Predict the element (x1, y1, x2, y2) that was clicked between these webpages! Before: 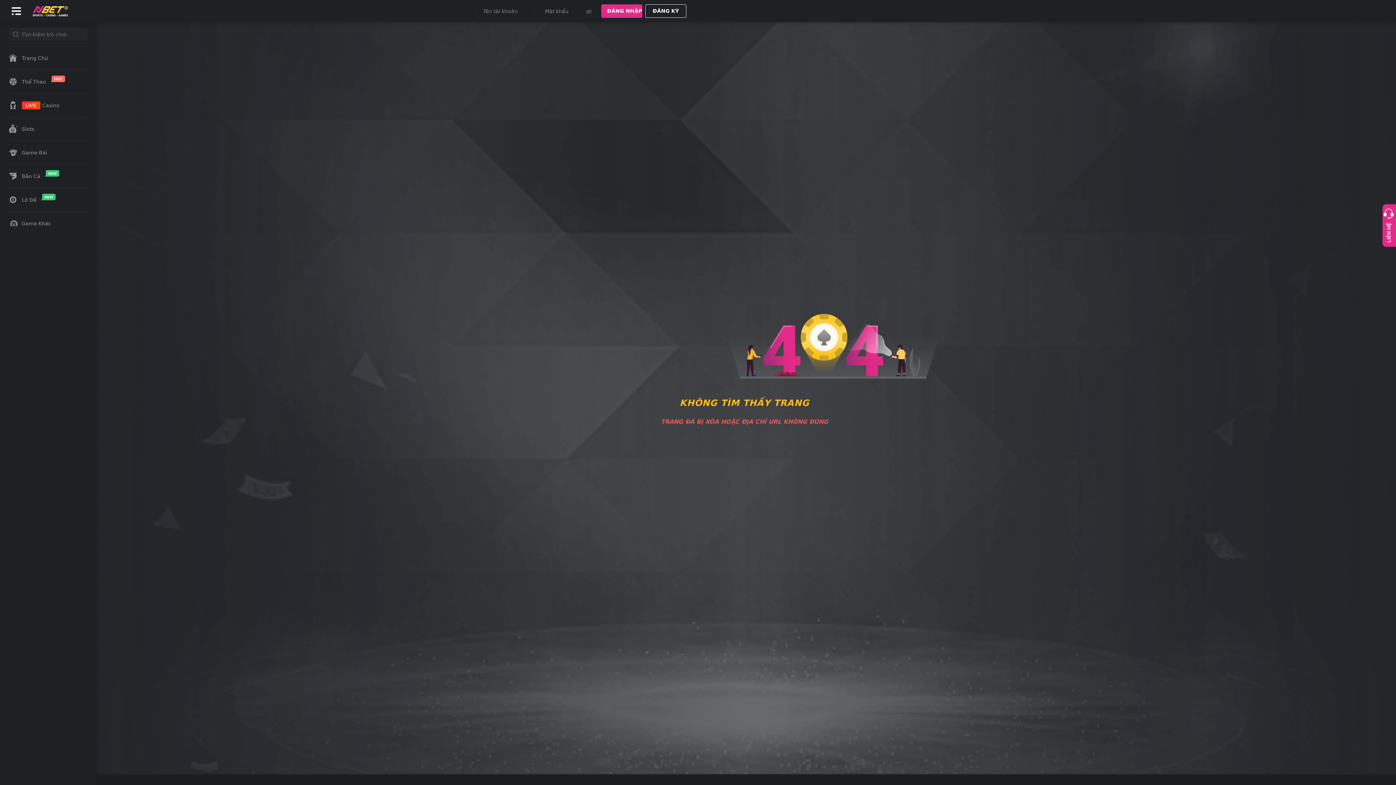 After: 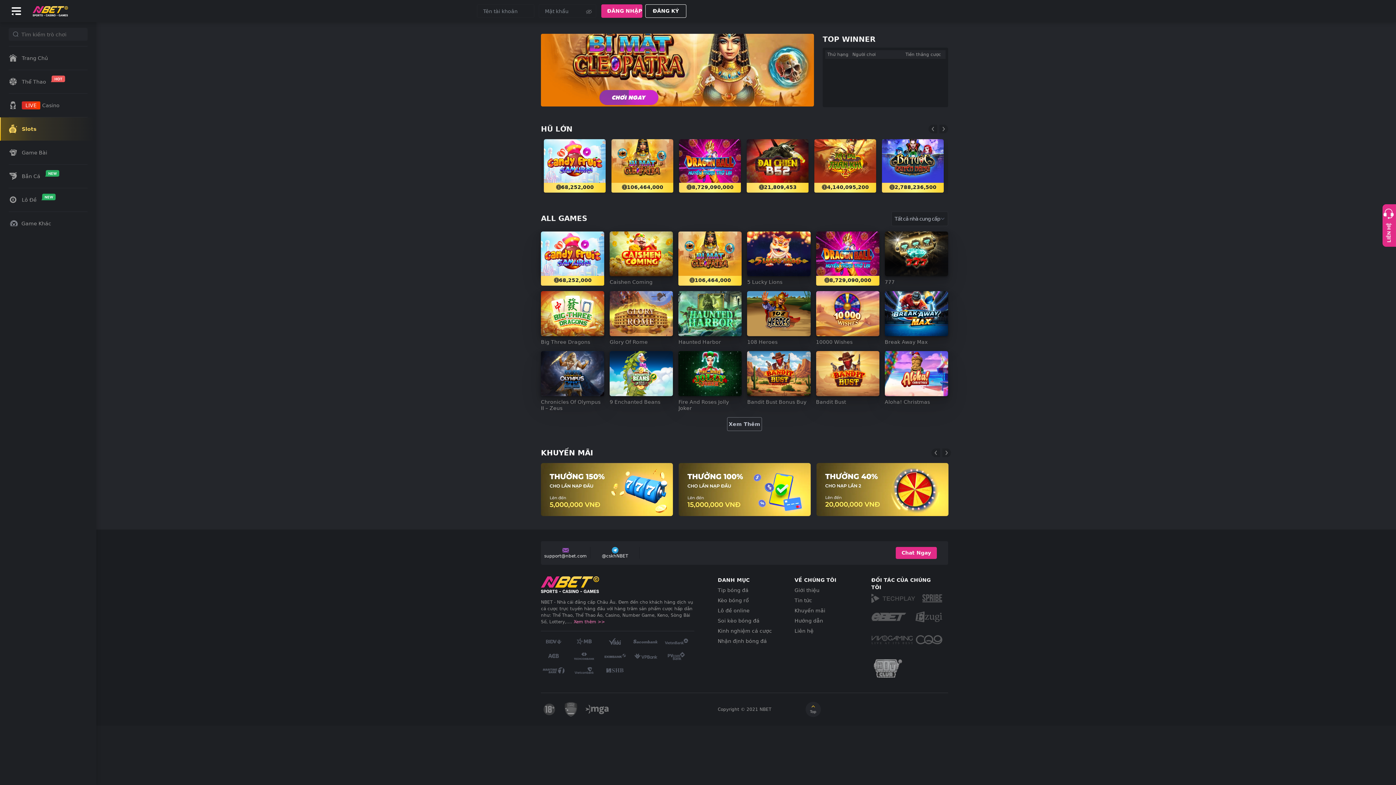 Action: label: Slots bbox: (0, 117, 96, 140)